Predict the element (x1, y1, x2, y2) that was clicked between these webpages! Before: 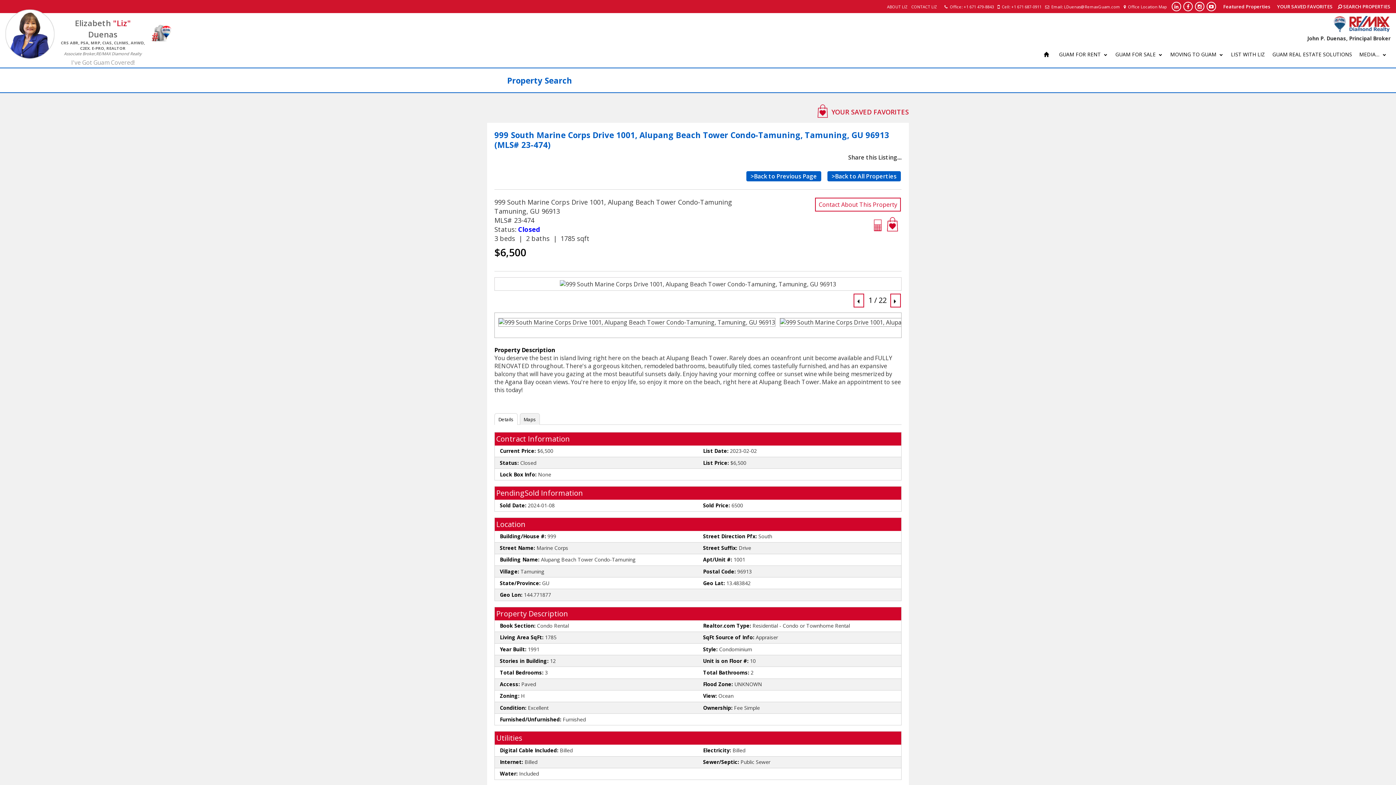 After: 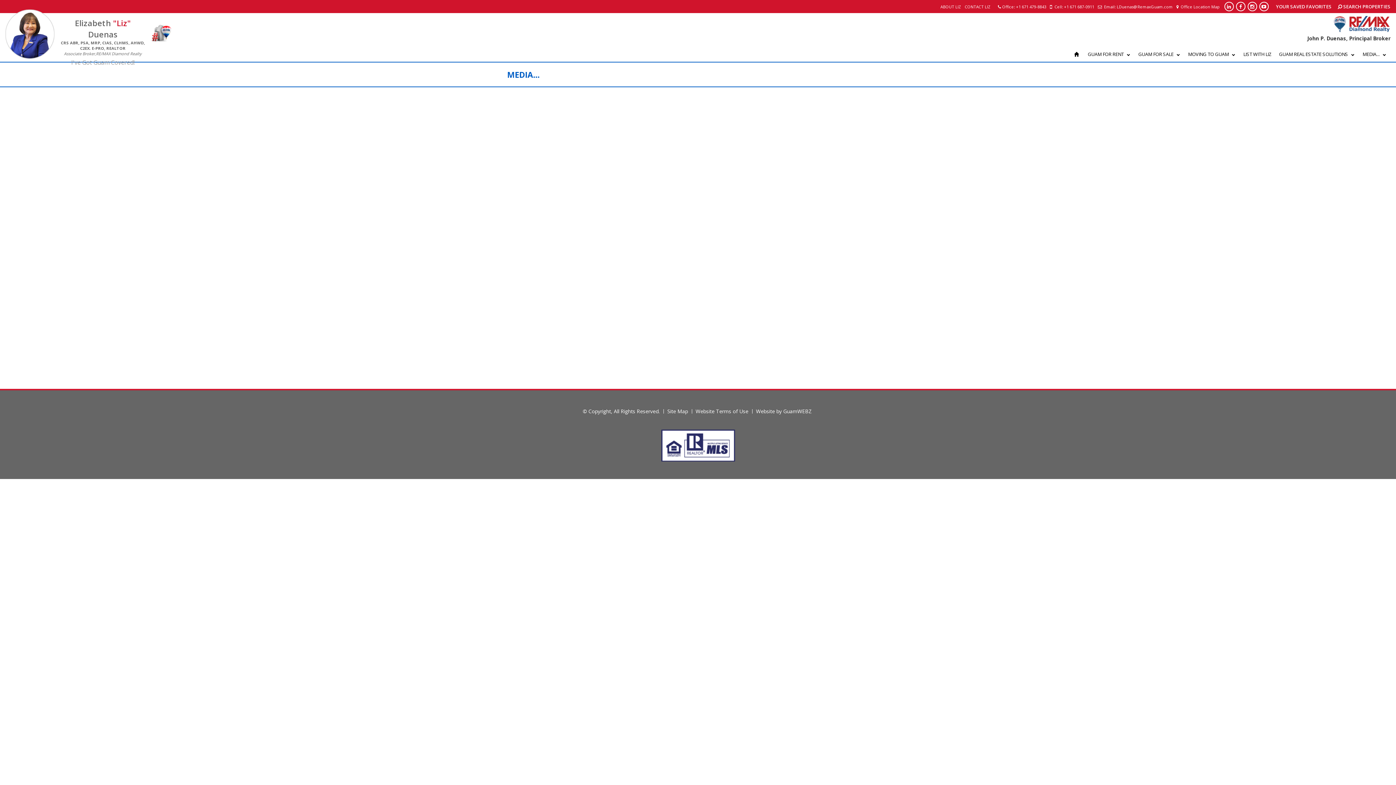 Action: label: MEDIA… bbox: (1359, 46, 1387, 62)